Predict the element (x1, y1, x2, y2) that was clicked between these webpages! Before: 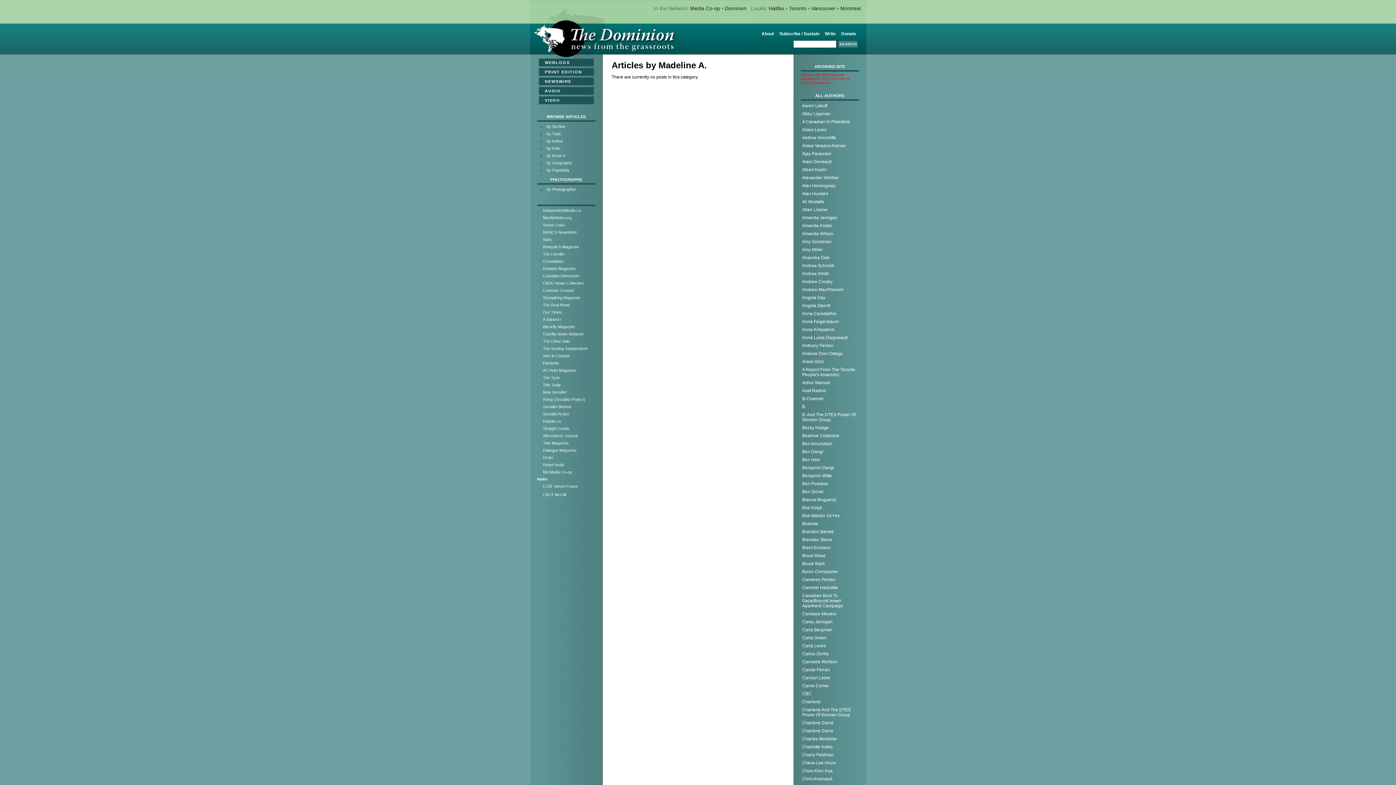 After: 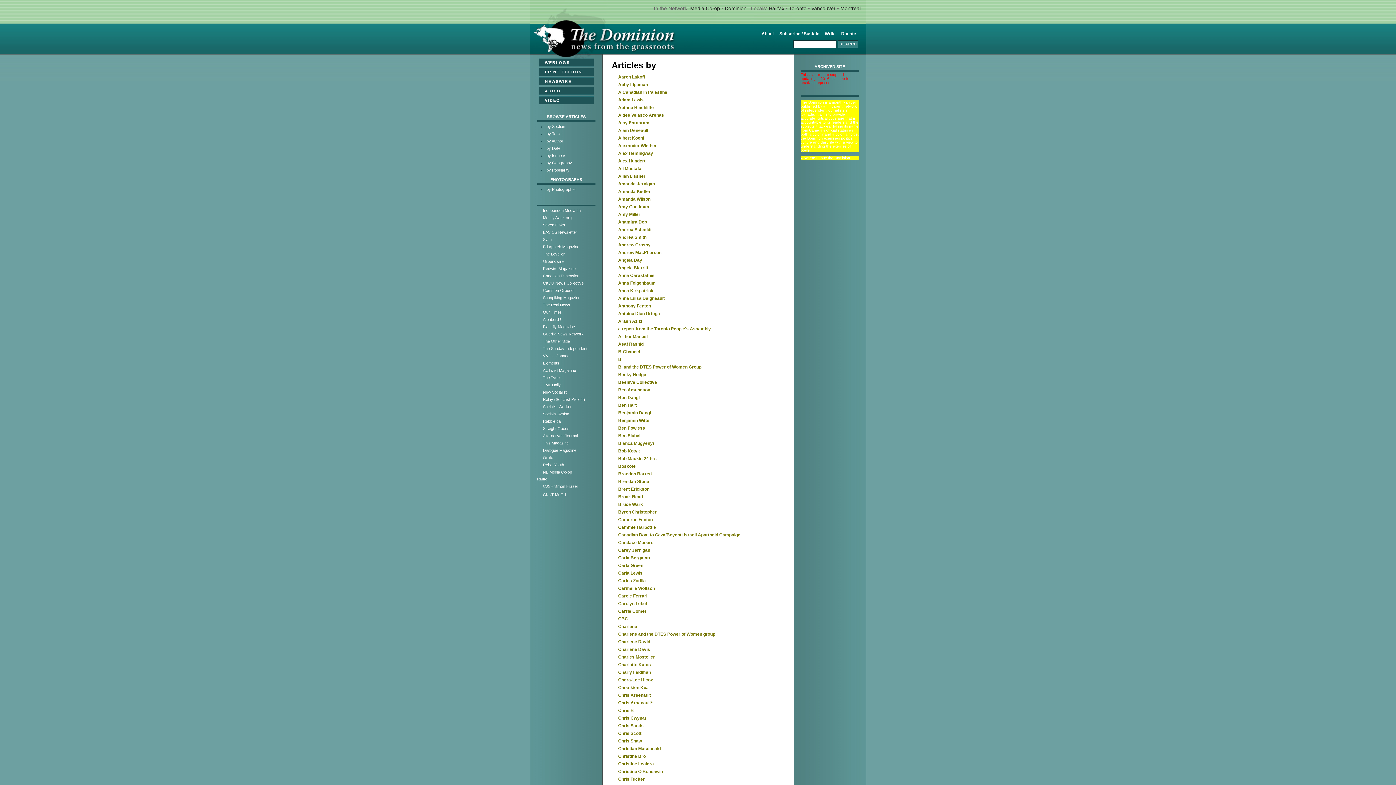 Action: bbox: (545, 137, 595, 144) label: by Author